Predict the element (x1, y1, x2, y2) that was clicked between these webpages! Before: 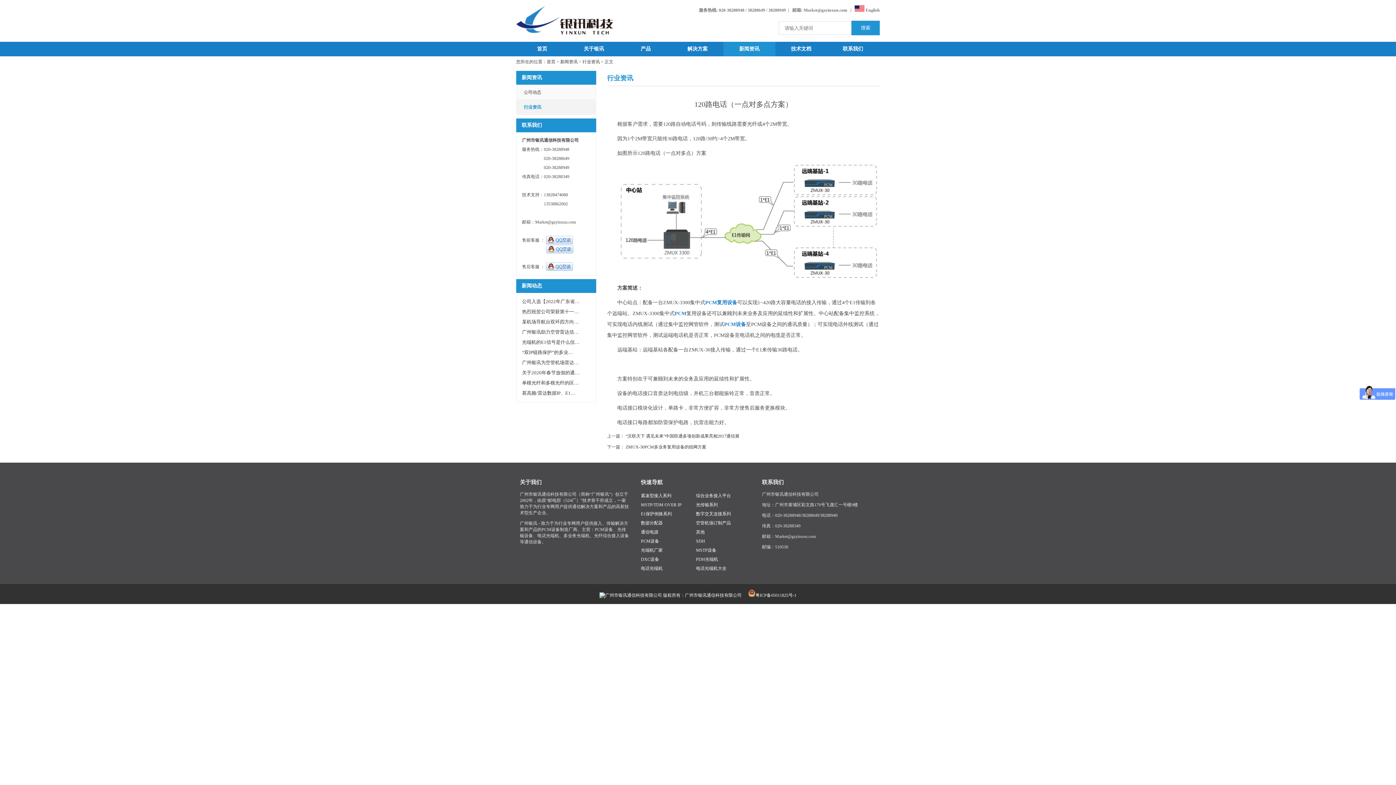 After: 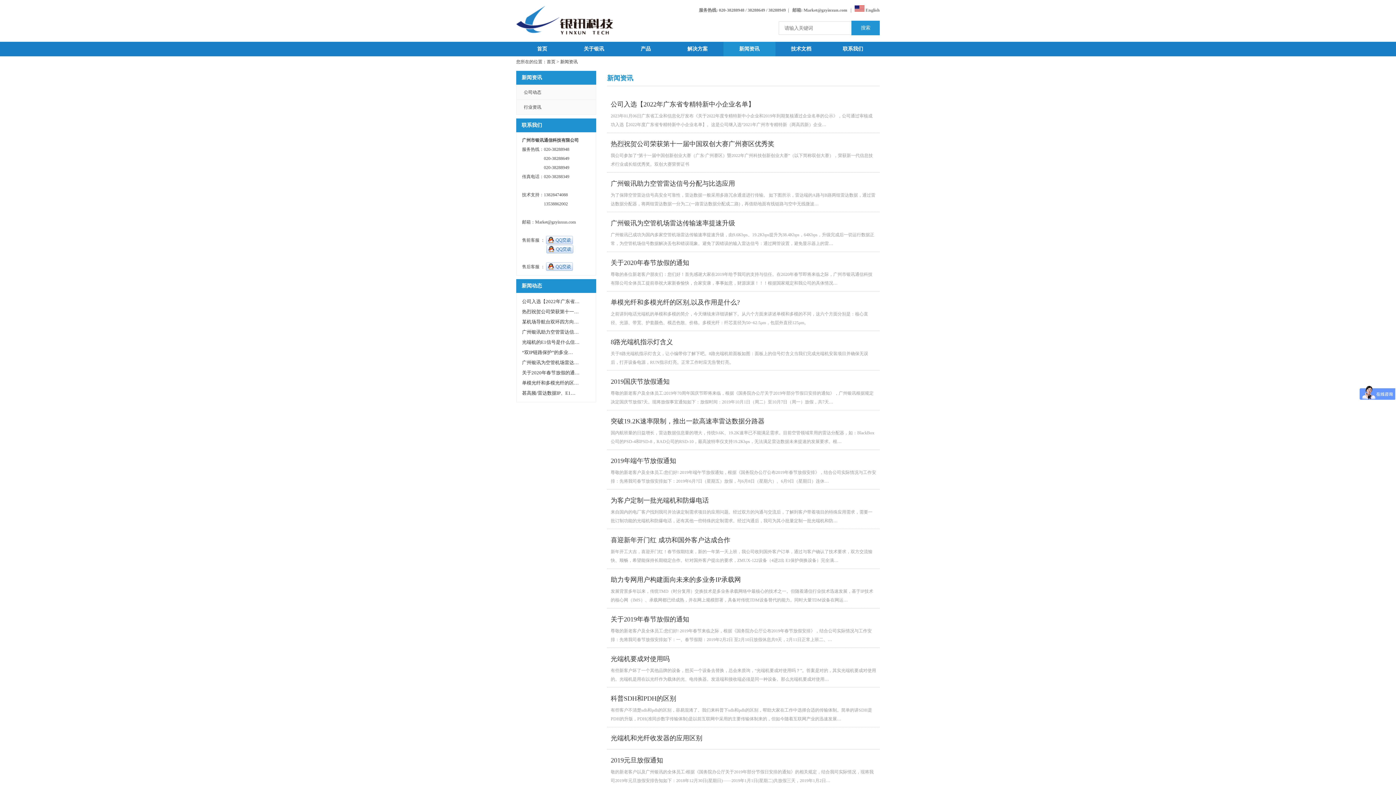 Action: bbox: (560, 59, 577, 64) label: 新闻资讯